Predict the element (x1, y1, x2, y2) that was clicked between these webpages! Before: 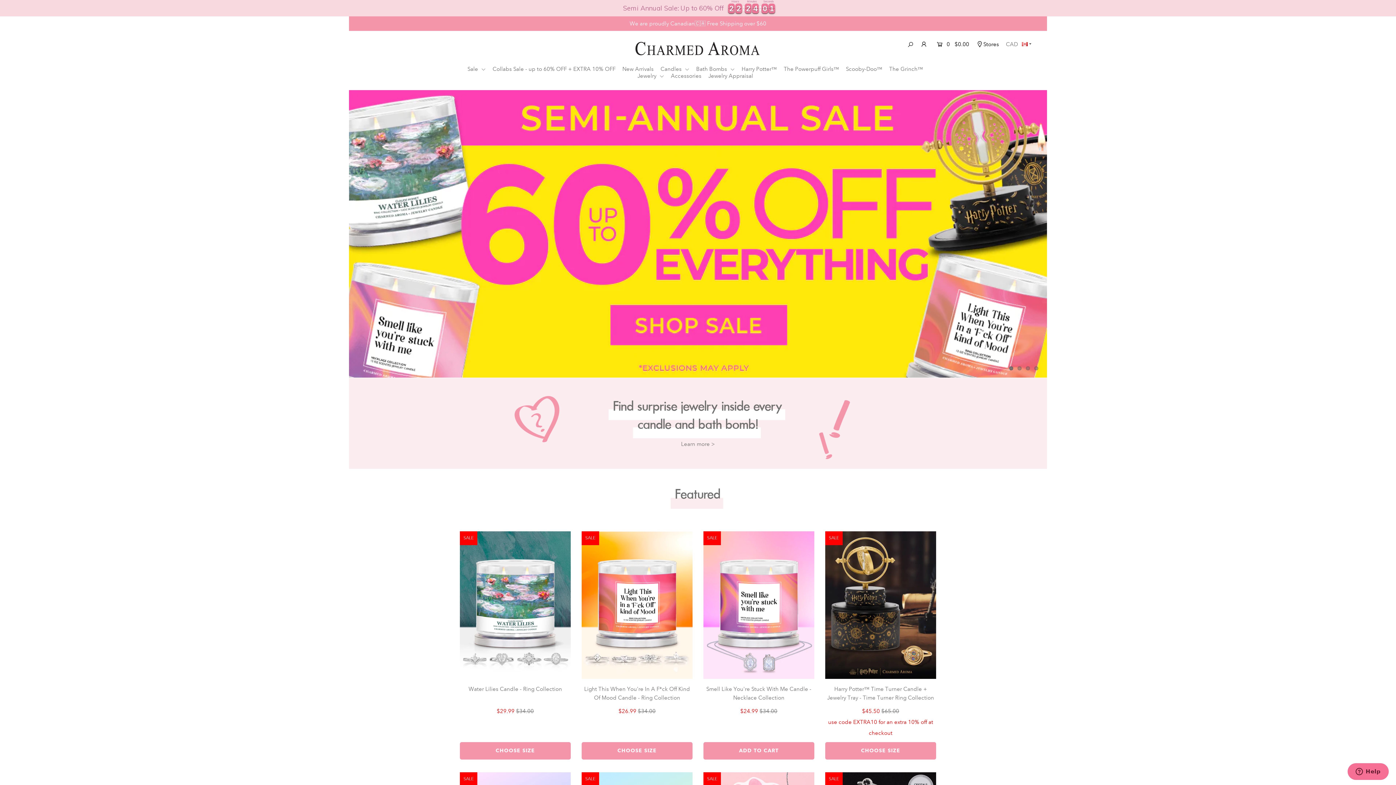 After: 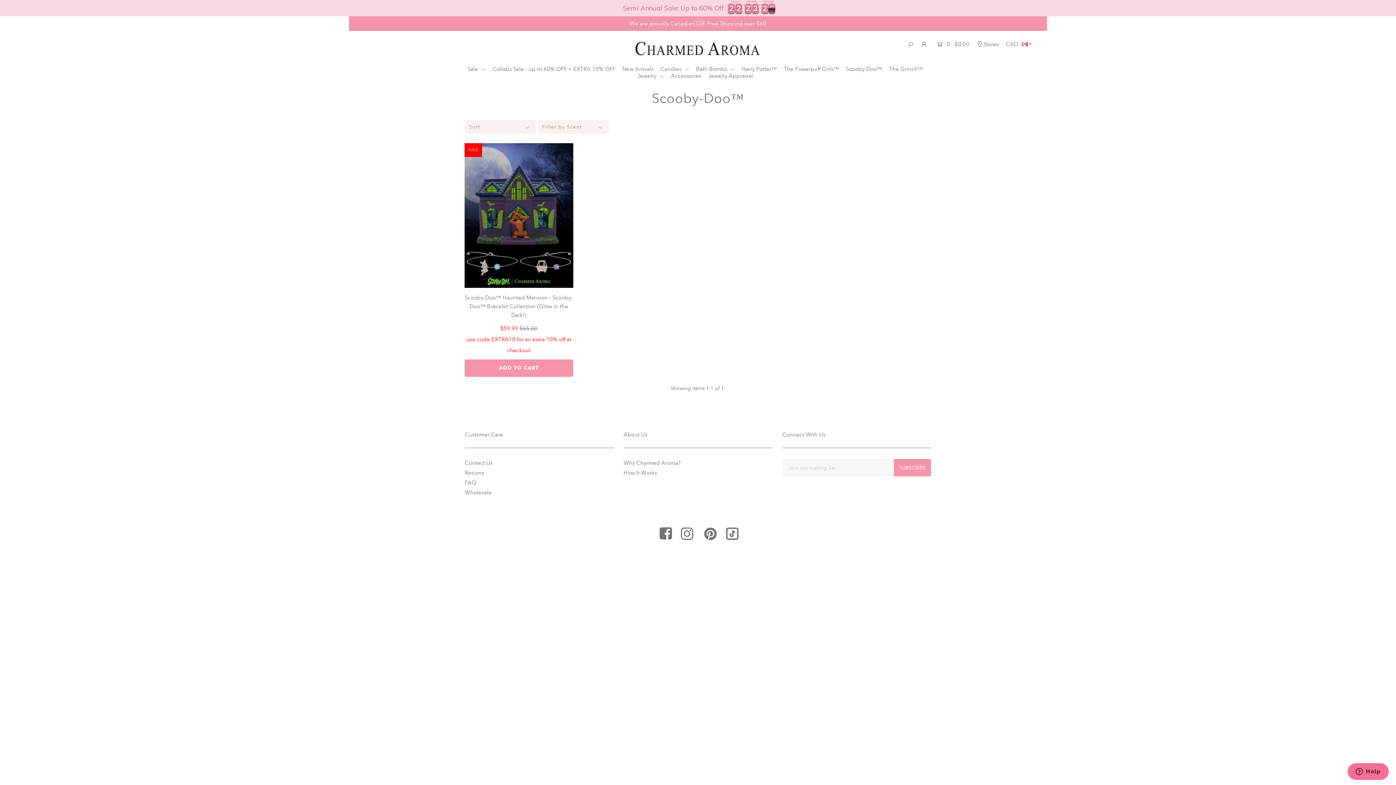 Action: bbox: (846, 65, 887, 72) label: Scooby-Doo™